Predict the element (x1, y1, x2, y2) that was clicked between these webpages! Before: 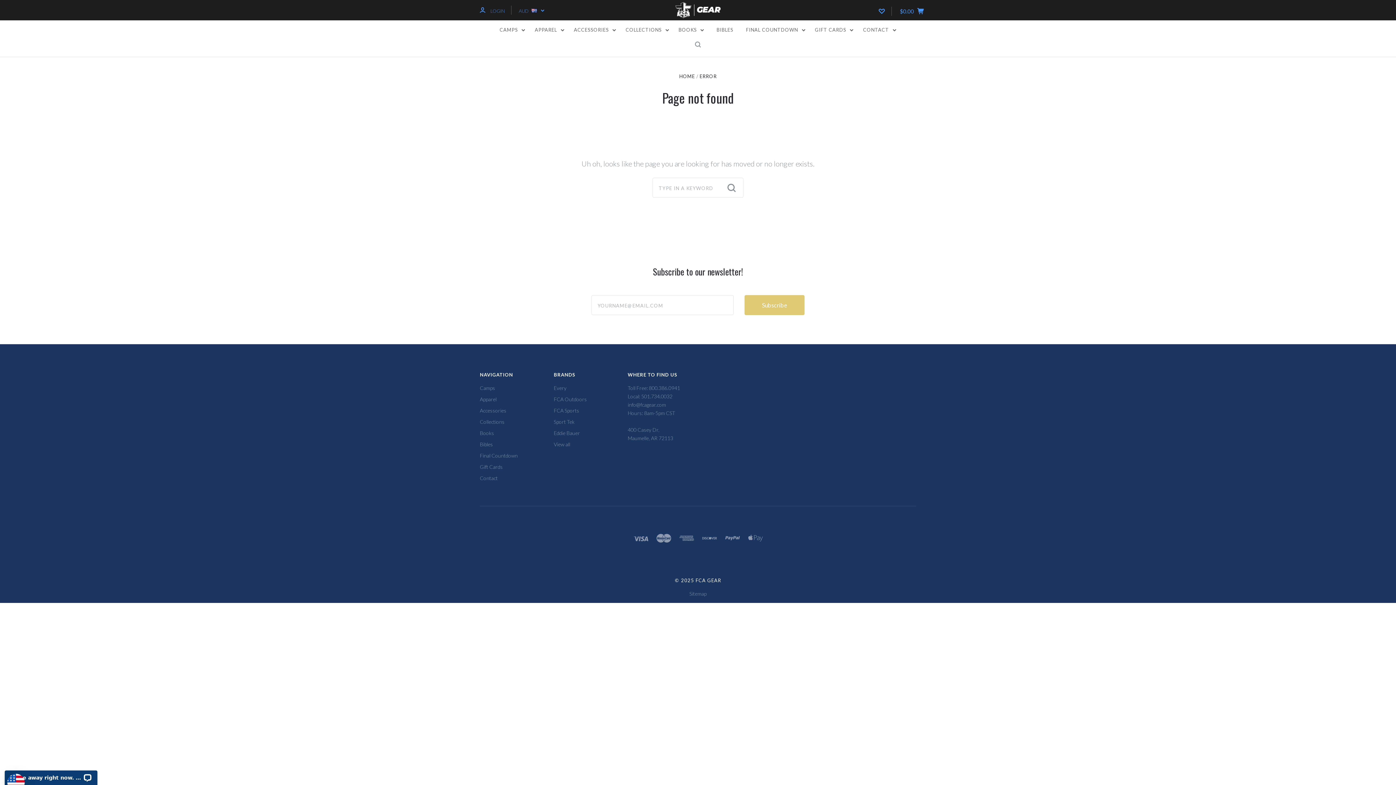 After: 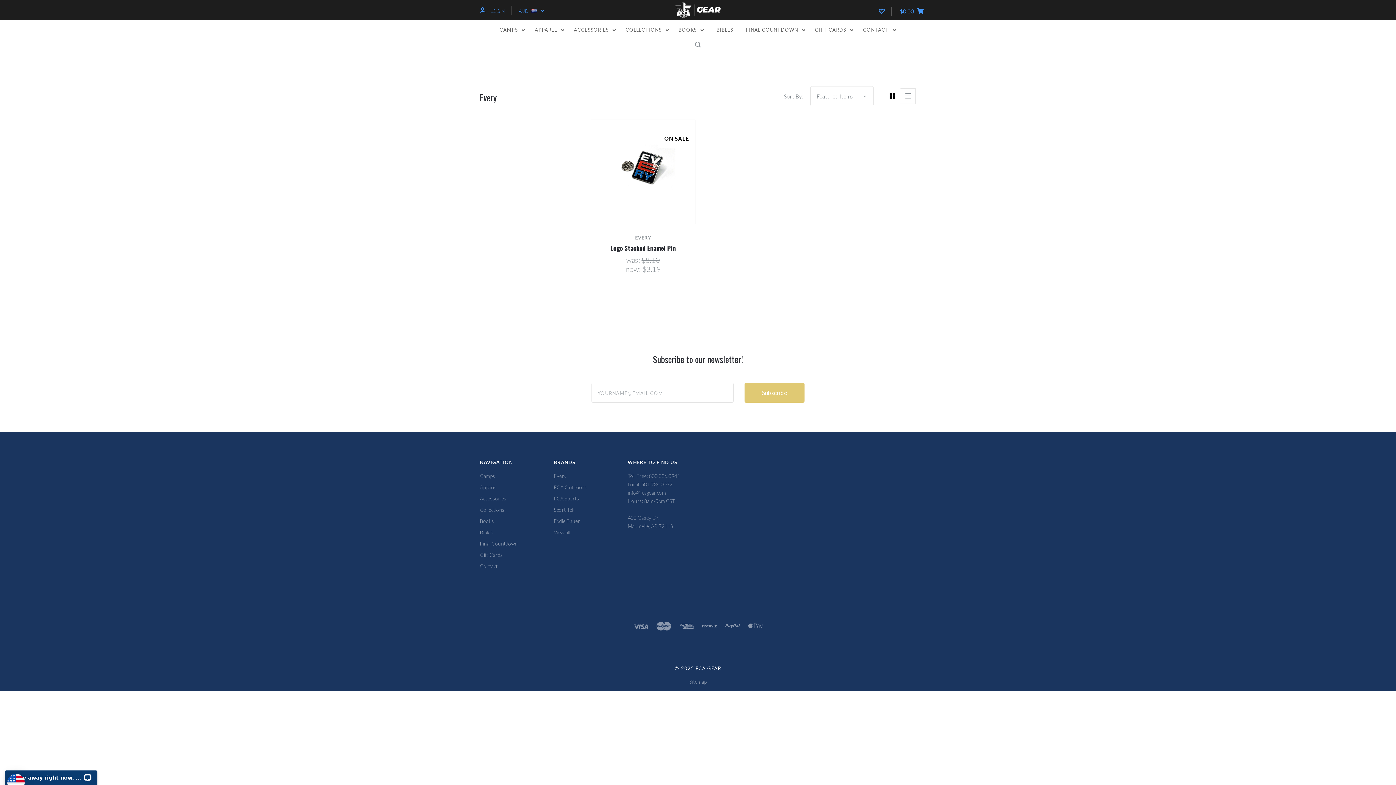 Action: bbox: (553, 385, 566, 391) label: Every